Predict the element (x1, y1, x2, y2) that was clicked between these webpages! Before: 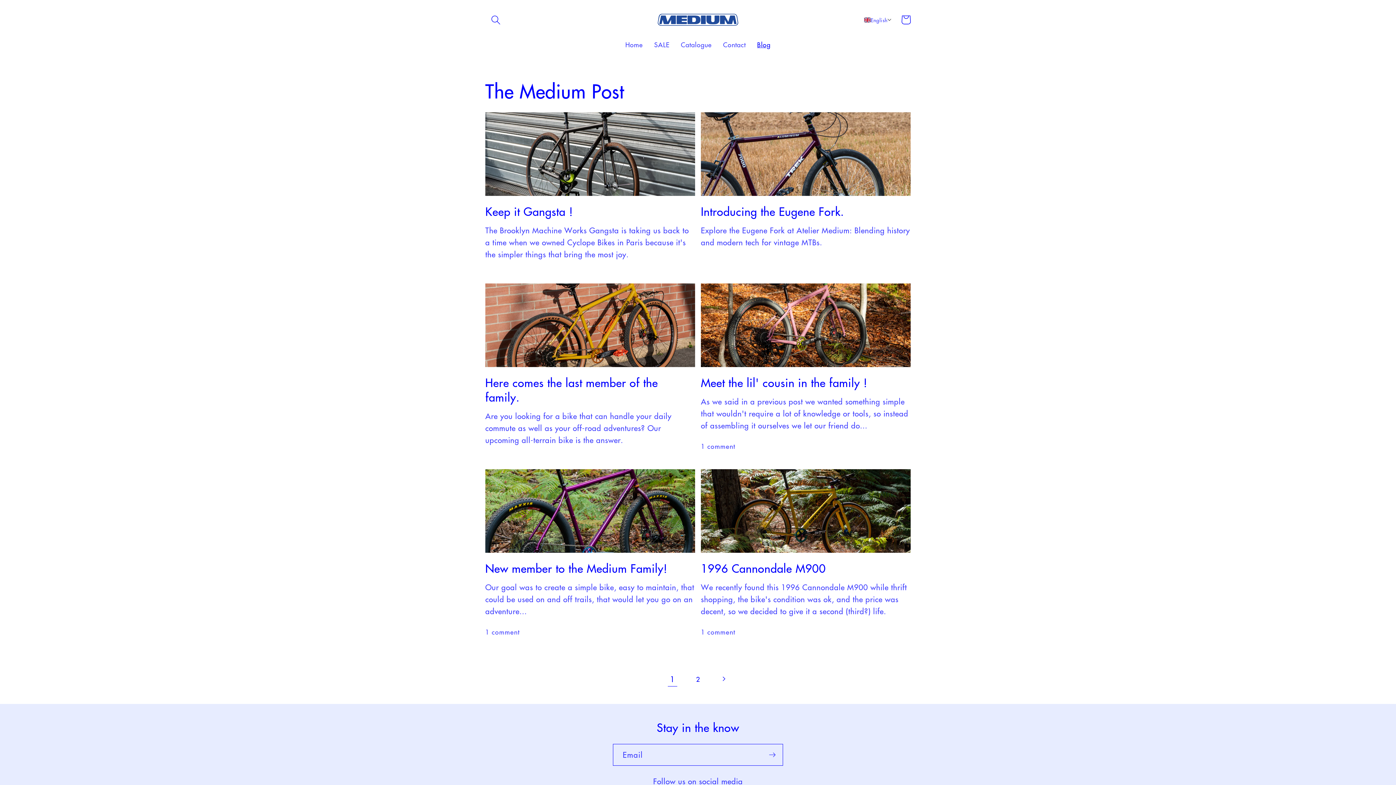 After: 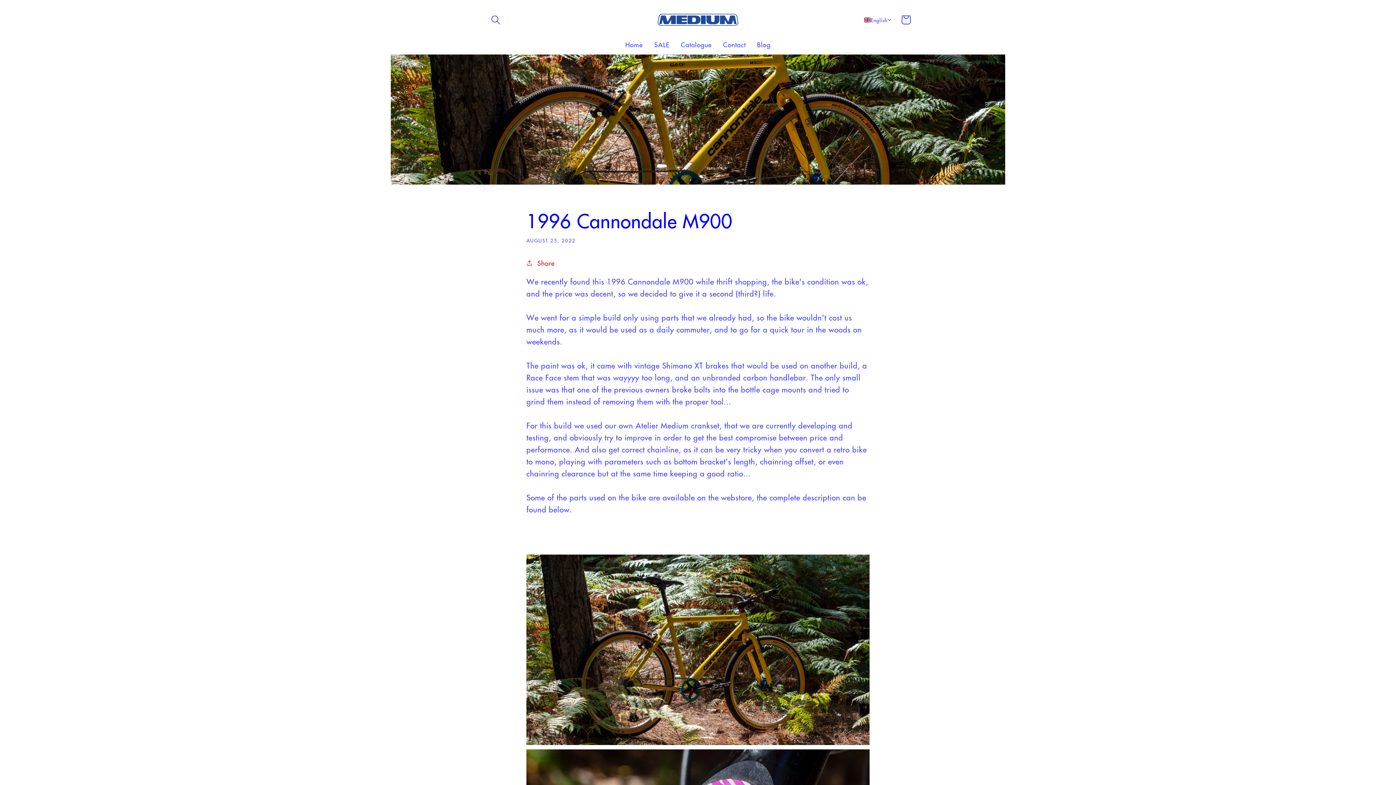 Action: bbox: (701, 561, 910, 575) label: 1996 Cannondale M900